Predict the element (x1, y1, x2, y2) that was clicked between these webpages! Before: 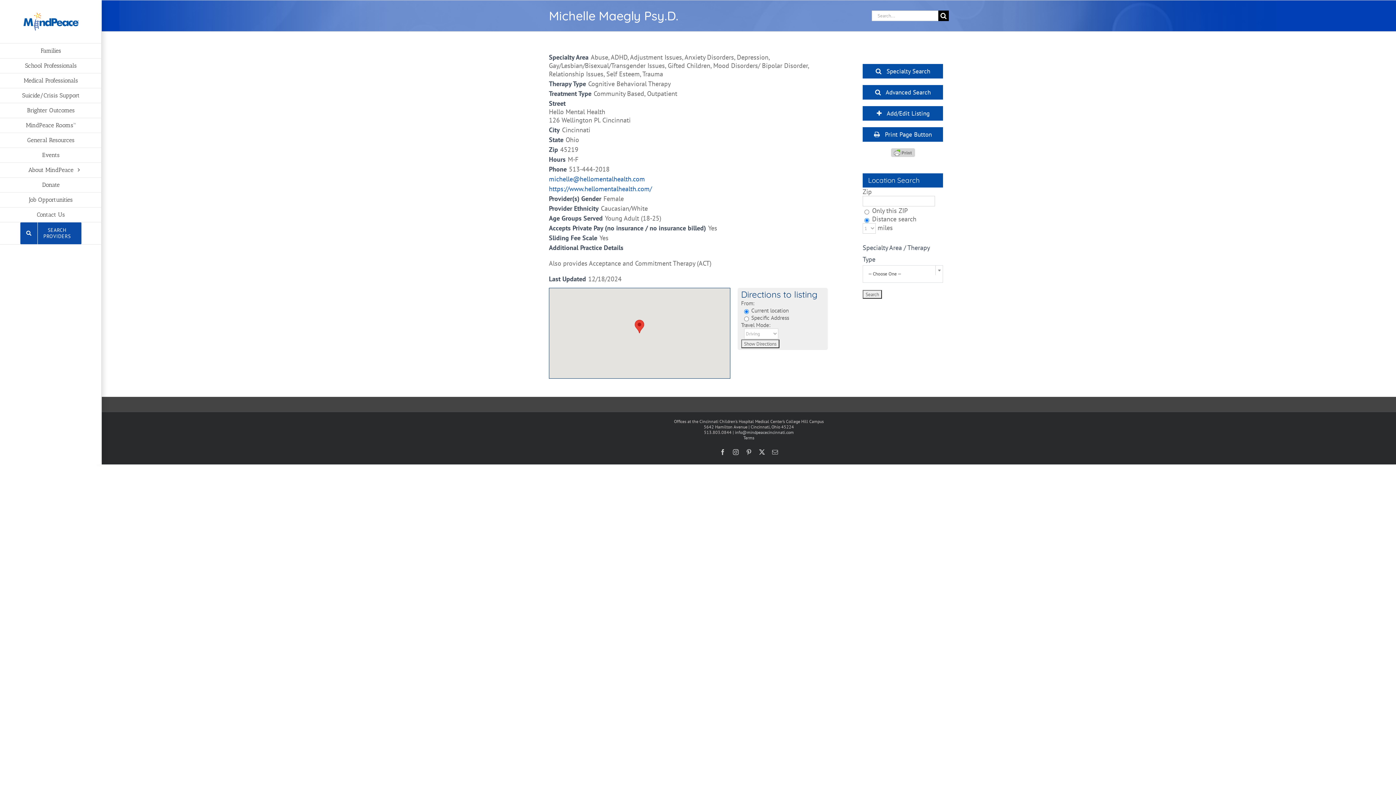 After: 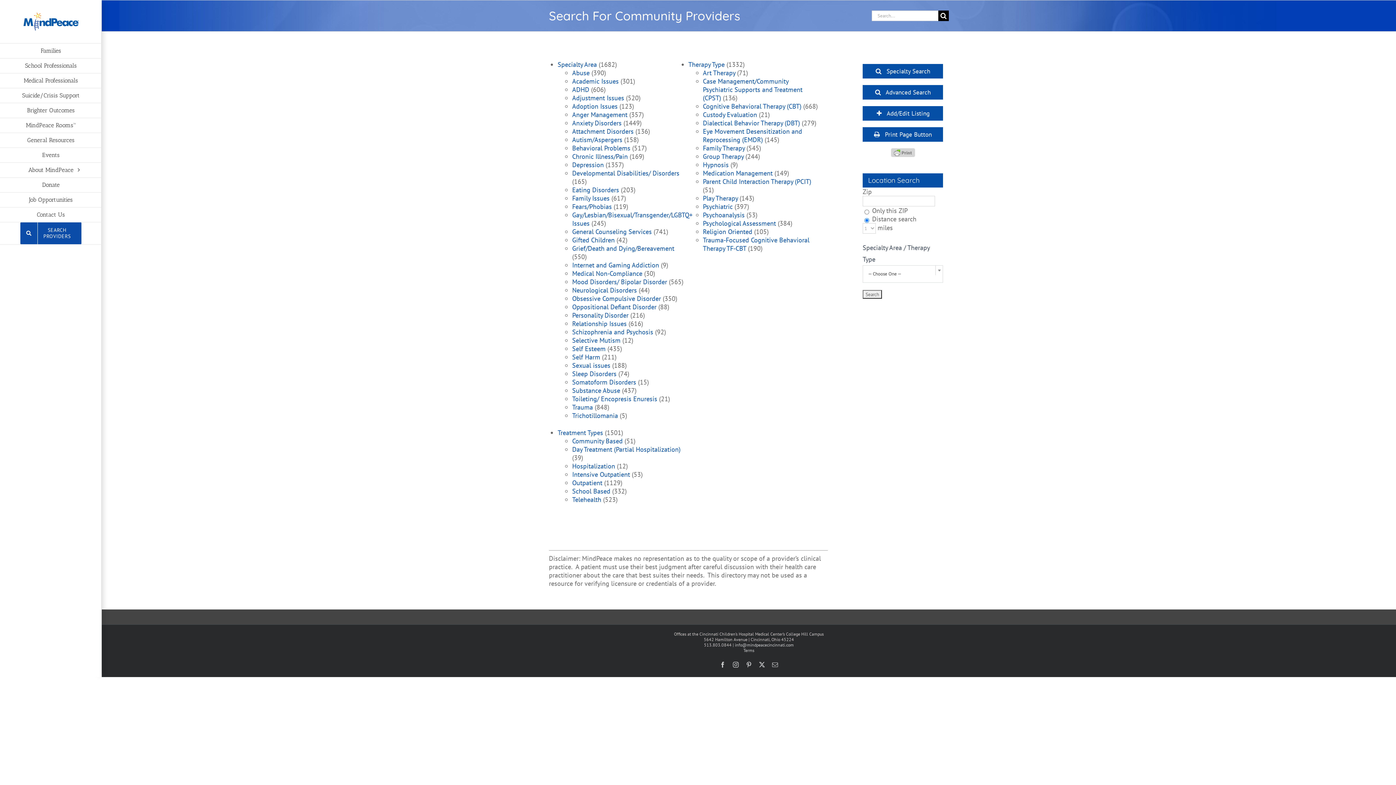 Action: bbox: (862, 64, 943, 78) label:  Specialty Search